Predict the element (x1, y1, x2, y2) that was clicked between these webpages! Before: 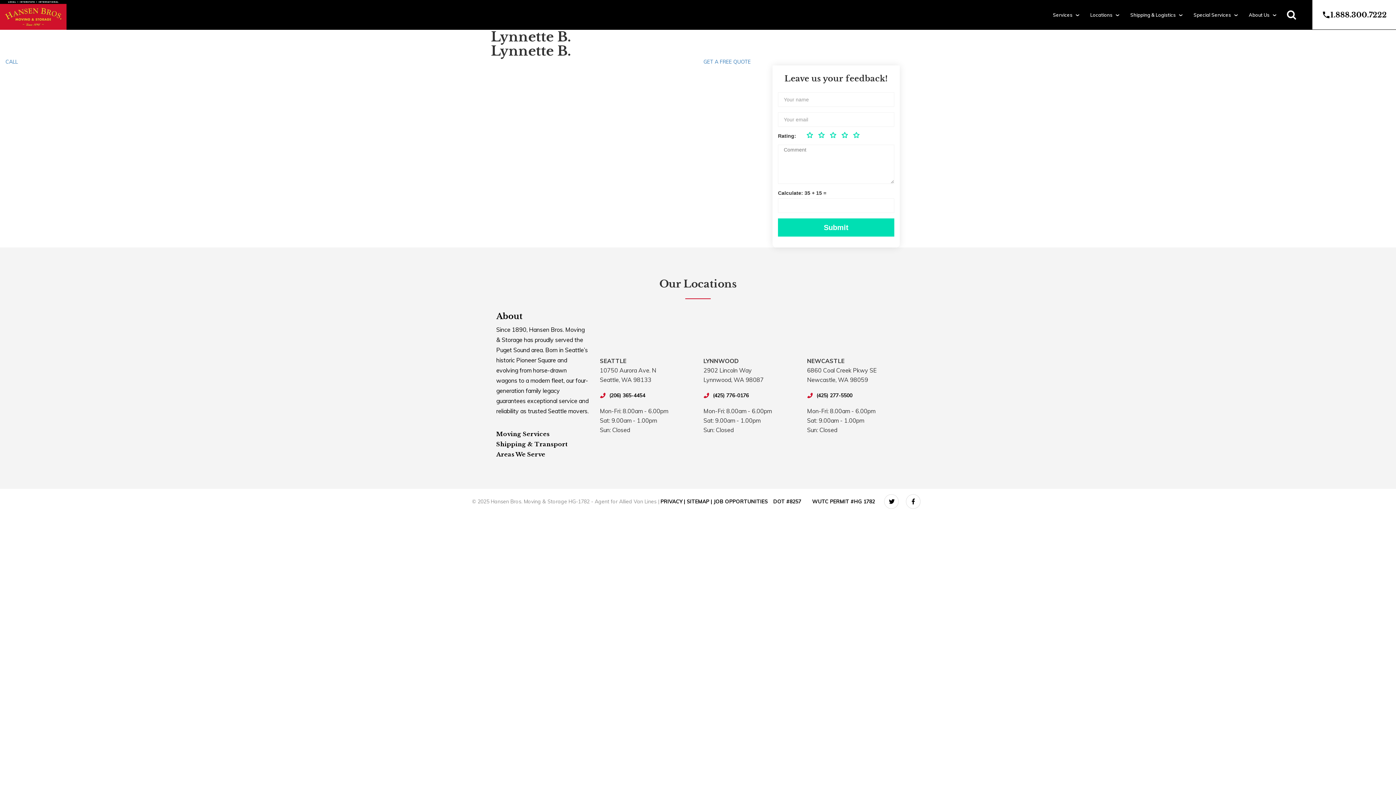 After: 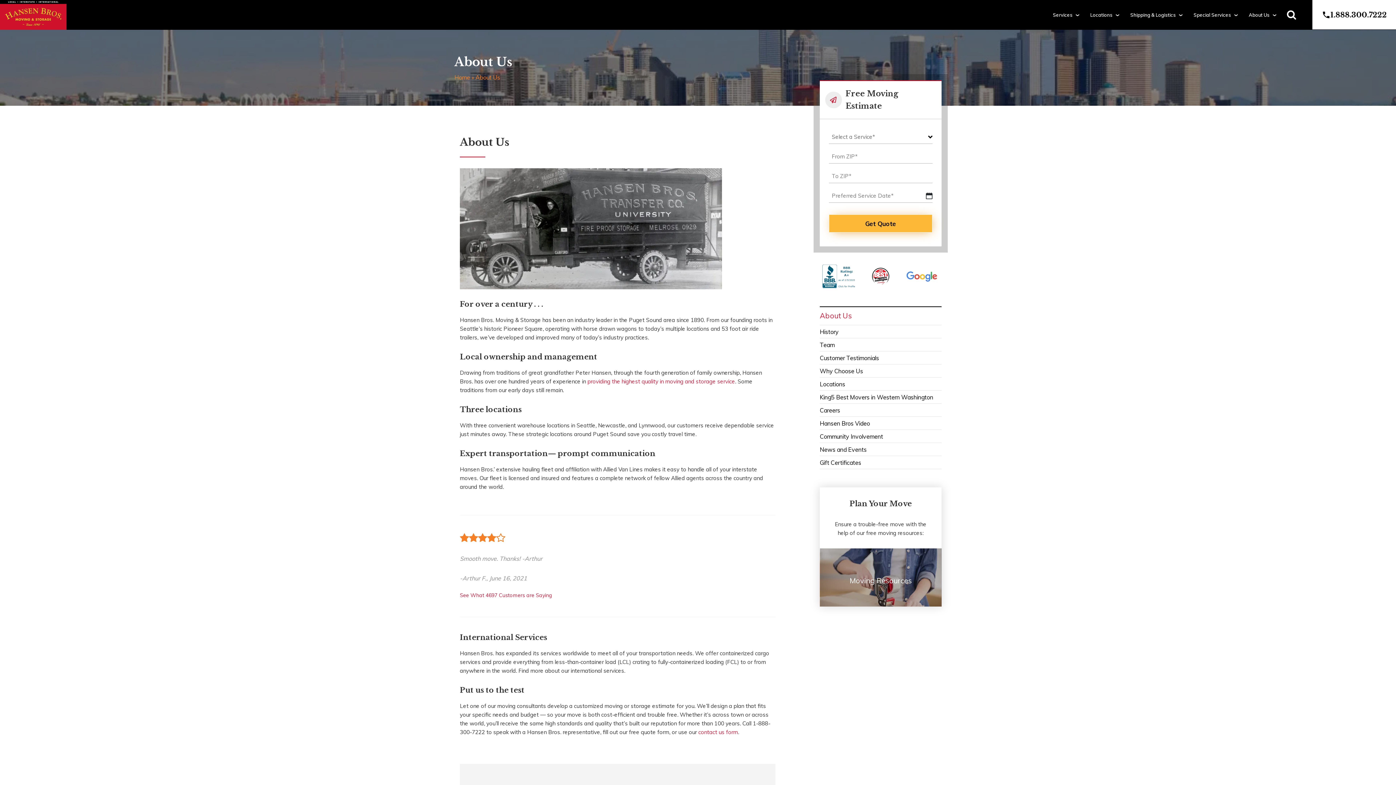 Action: bbox: (1249, 4, 1269, 25) label: About Us